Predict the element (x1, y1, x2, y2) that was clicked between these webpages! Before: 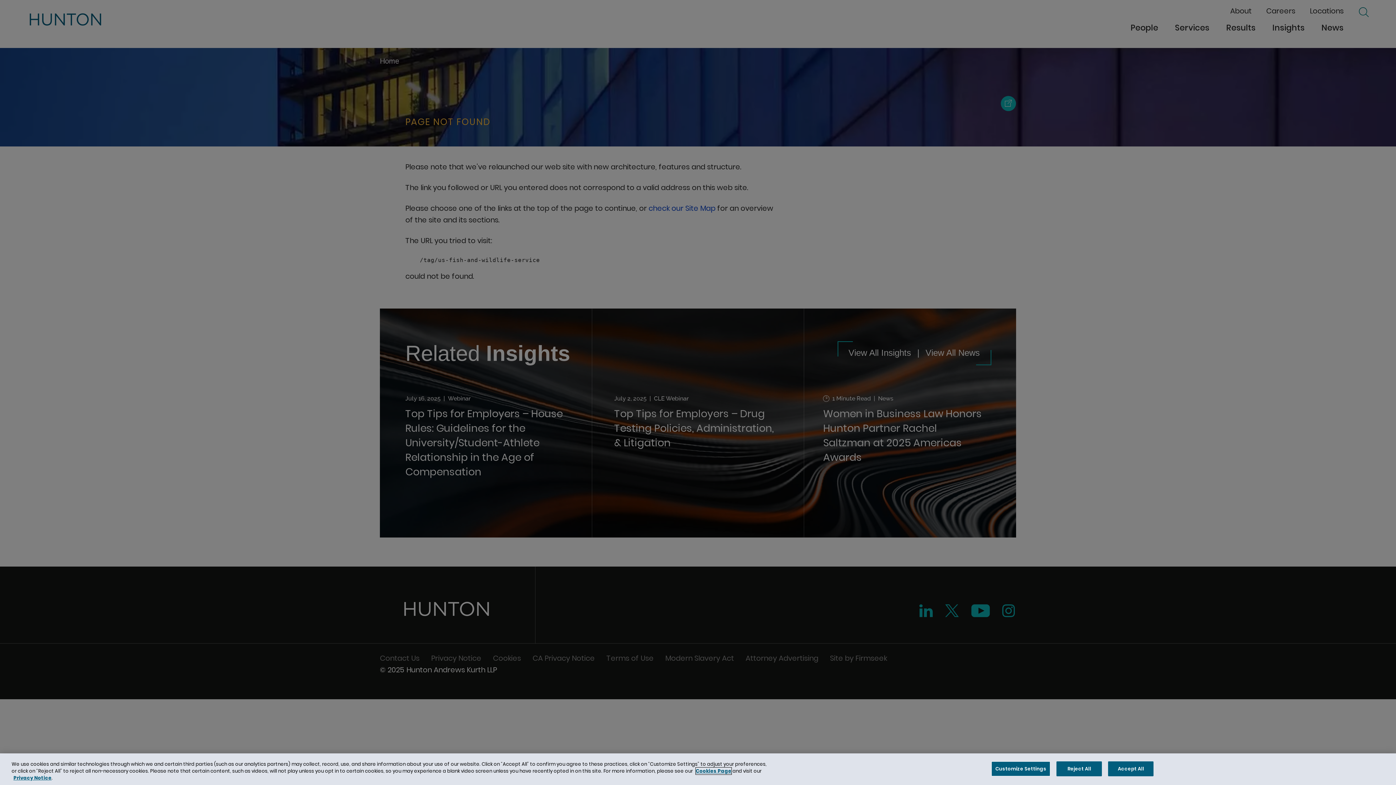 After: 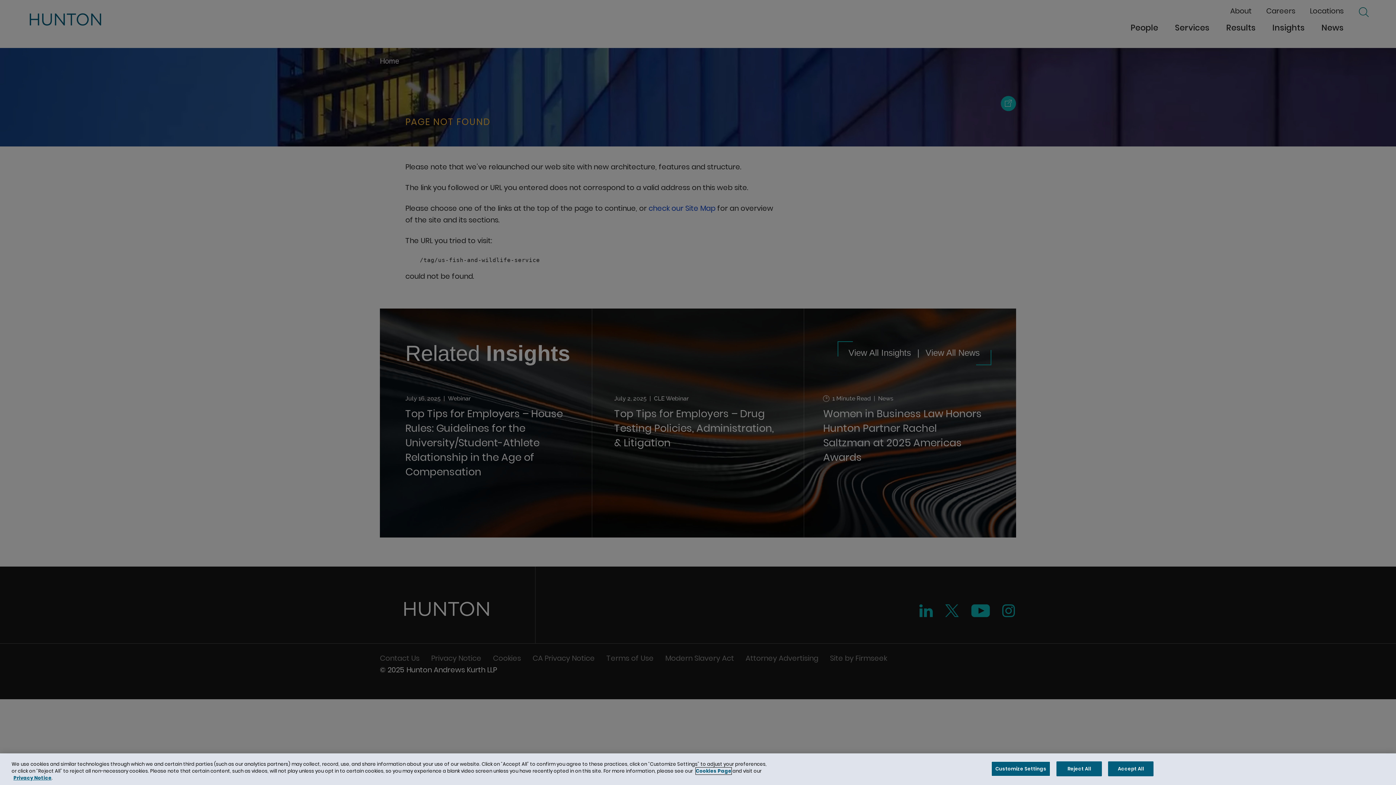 Action: bbox: (696, 768, 731, 774) label: Cookies Page